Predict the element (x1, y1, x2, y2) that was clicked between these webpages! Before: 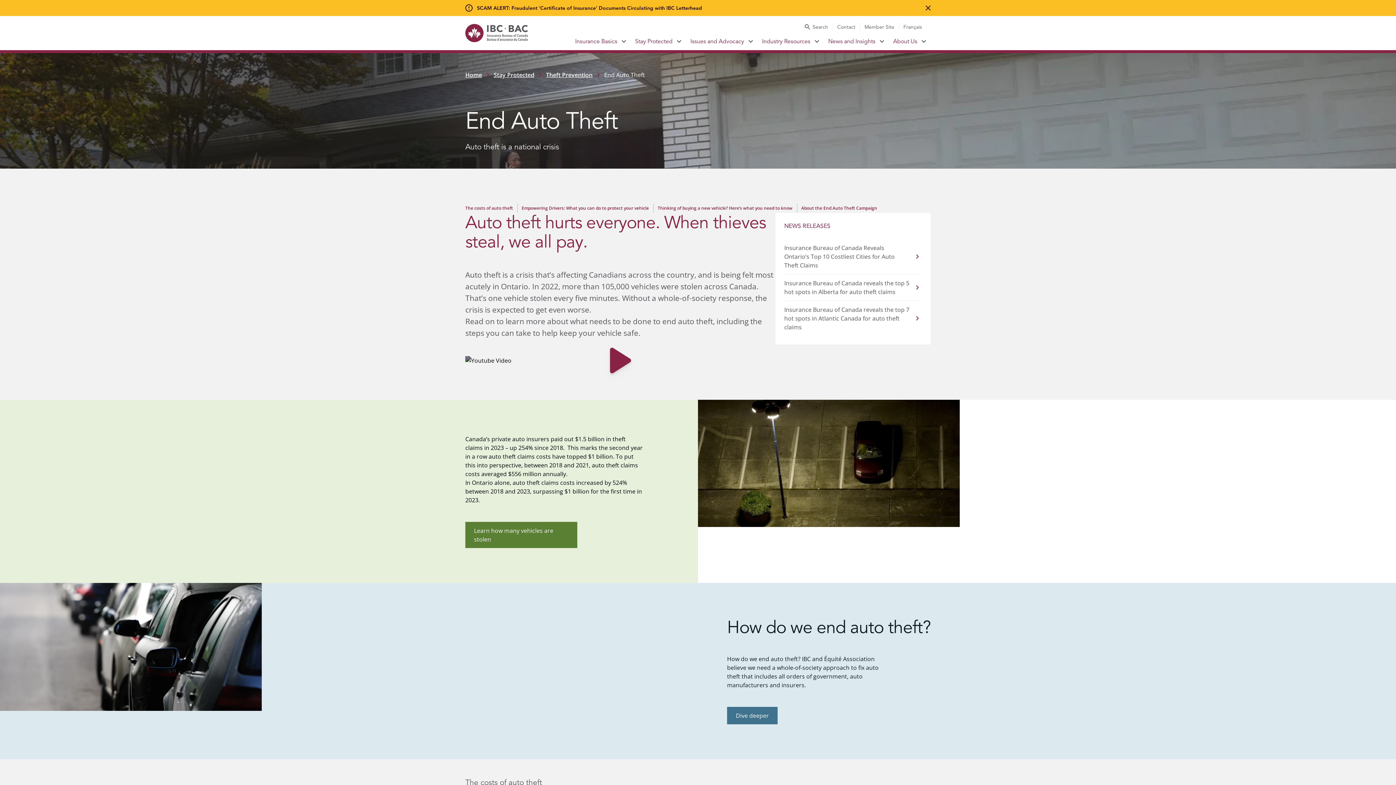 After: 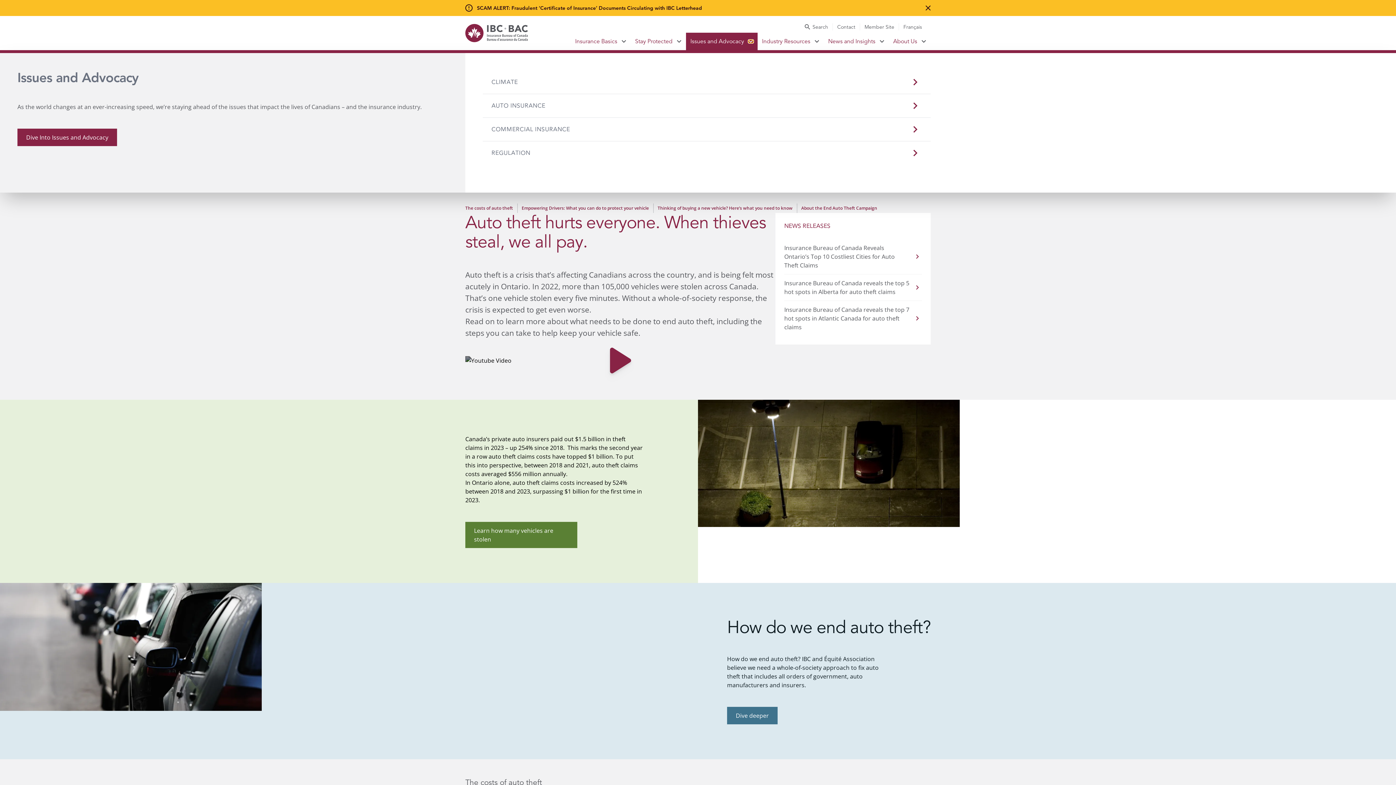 Action: label: Toggle submenu for Issues and Advocacy bbox: (748, 40, 753, 42)